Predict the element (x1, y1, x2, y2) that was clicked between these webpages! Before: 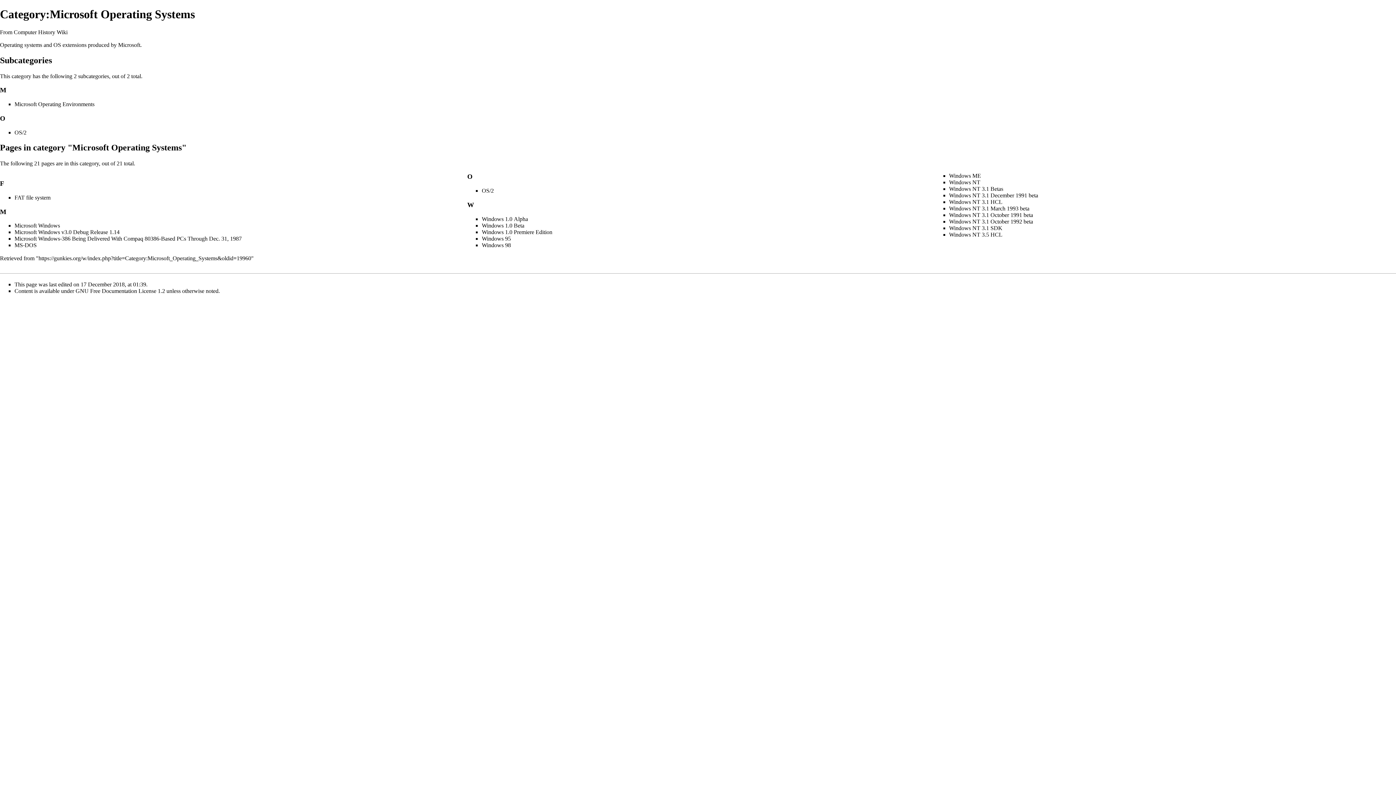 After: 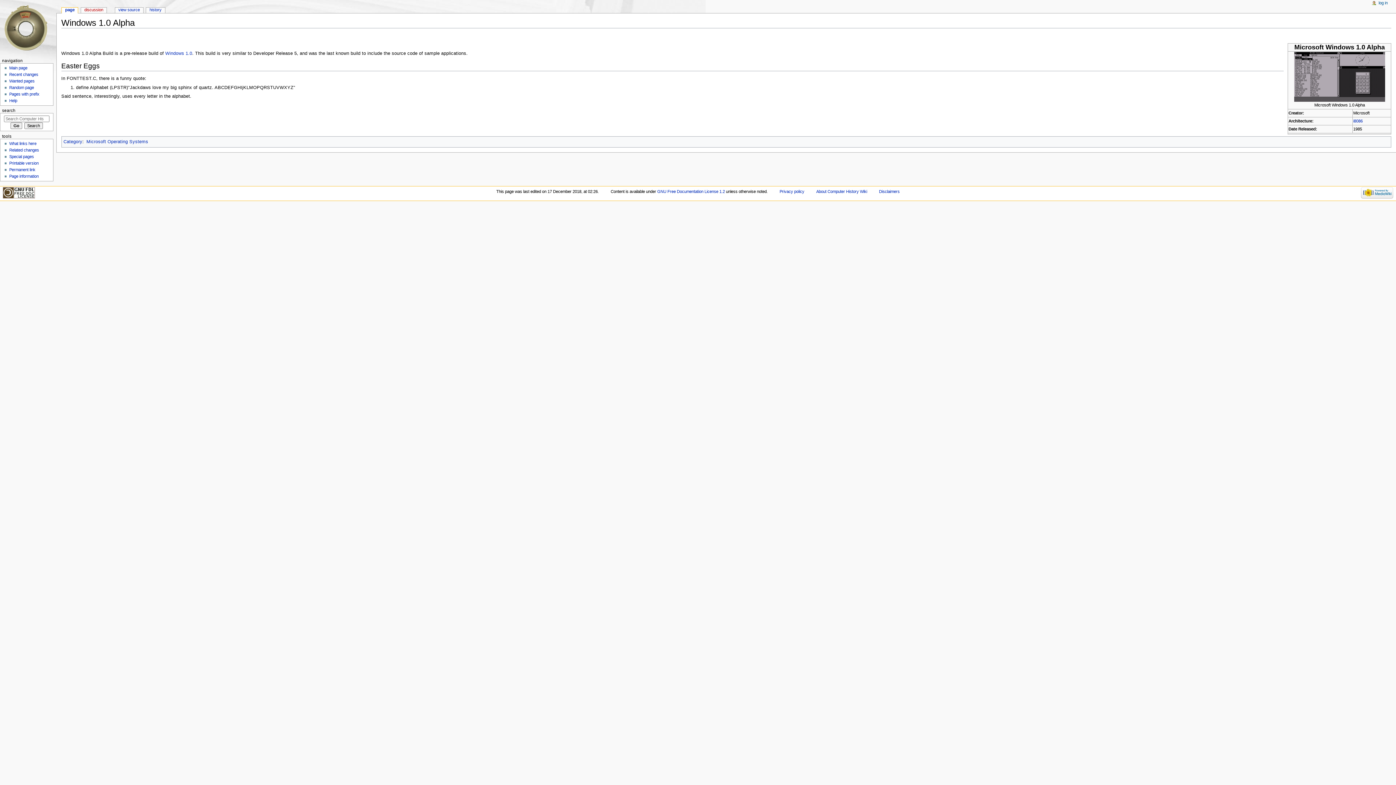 Action: label: Windows 1.0 Alpha bbox: (481, 215, 528, 222)